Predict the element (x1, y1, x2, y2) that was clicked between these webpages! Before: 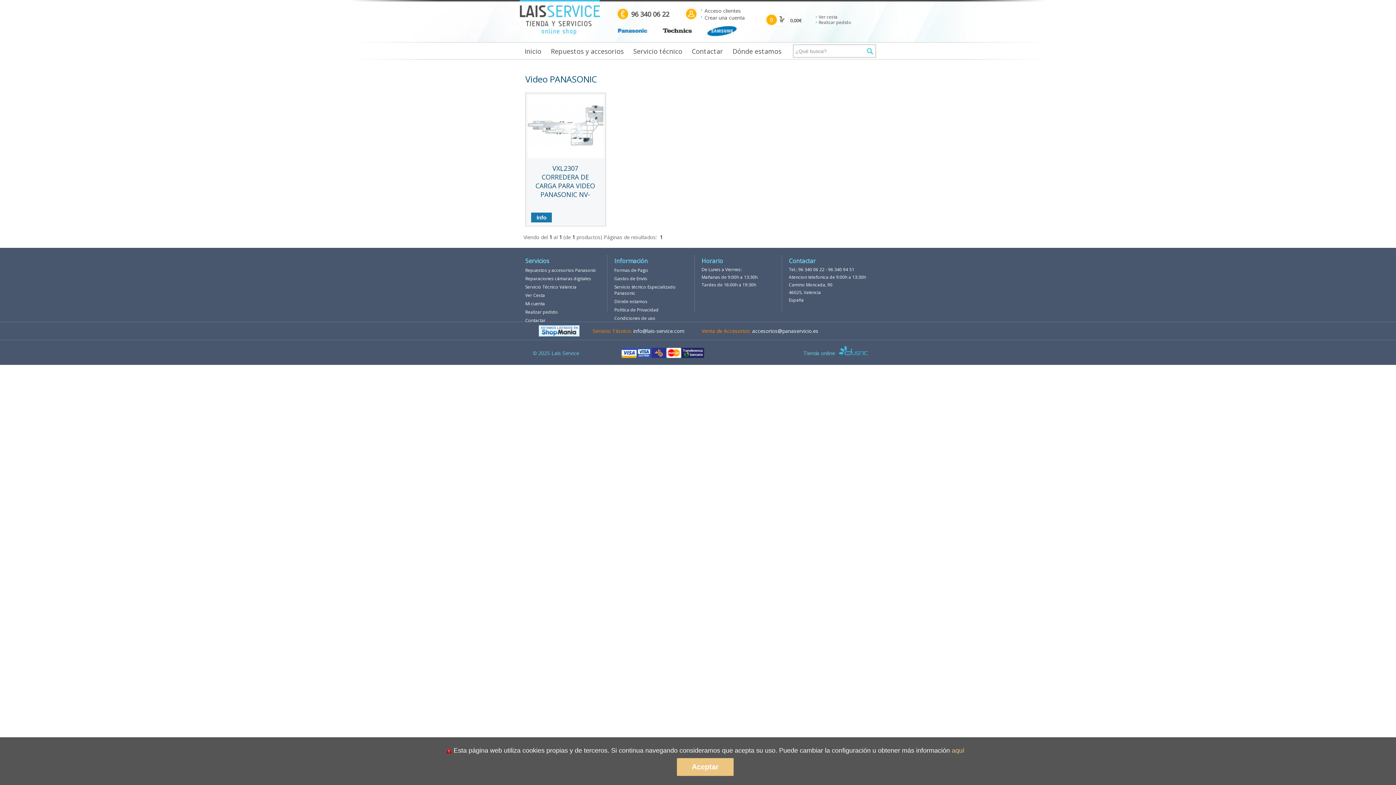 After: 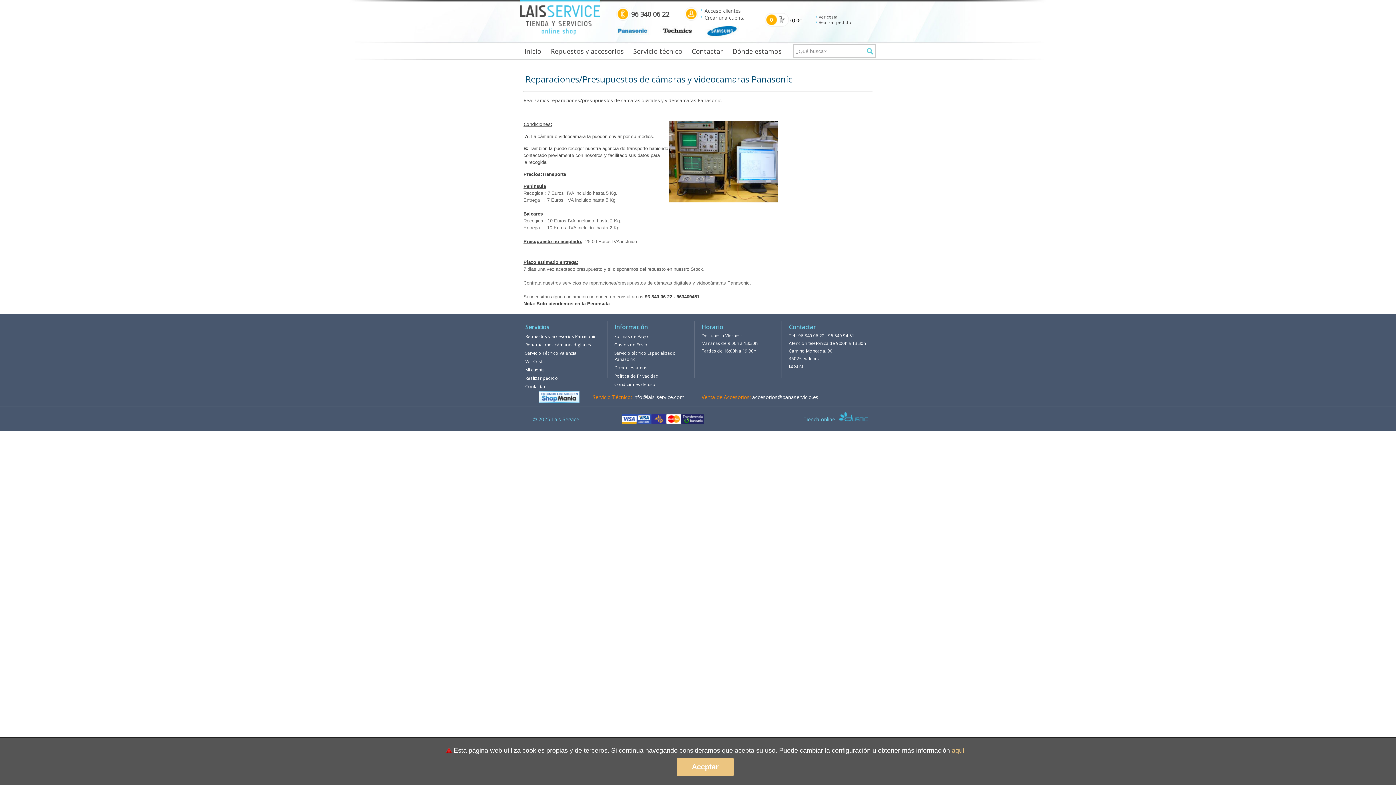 Action: bbox: (525, 275, 591, 281) label: Reparaciones cámaras digitales